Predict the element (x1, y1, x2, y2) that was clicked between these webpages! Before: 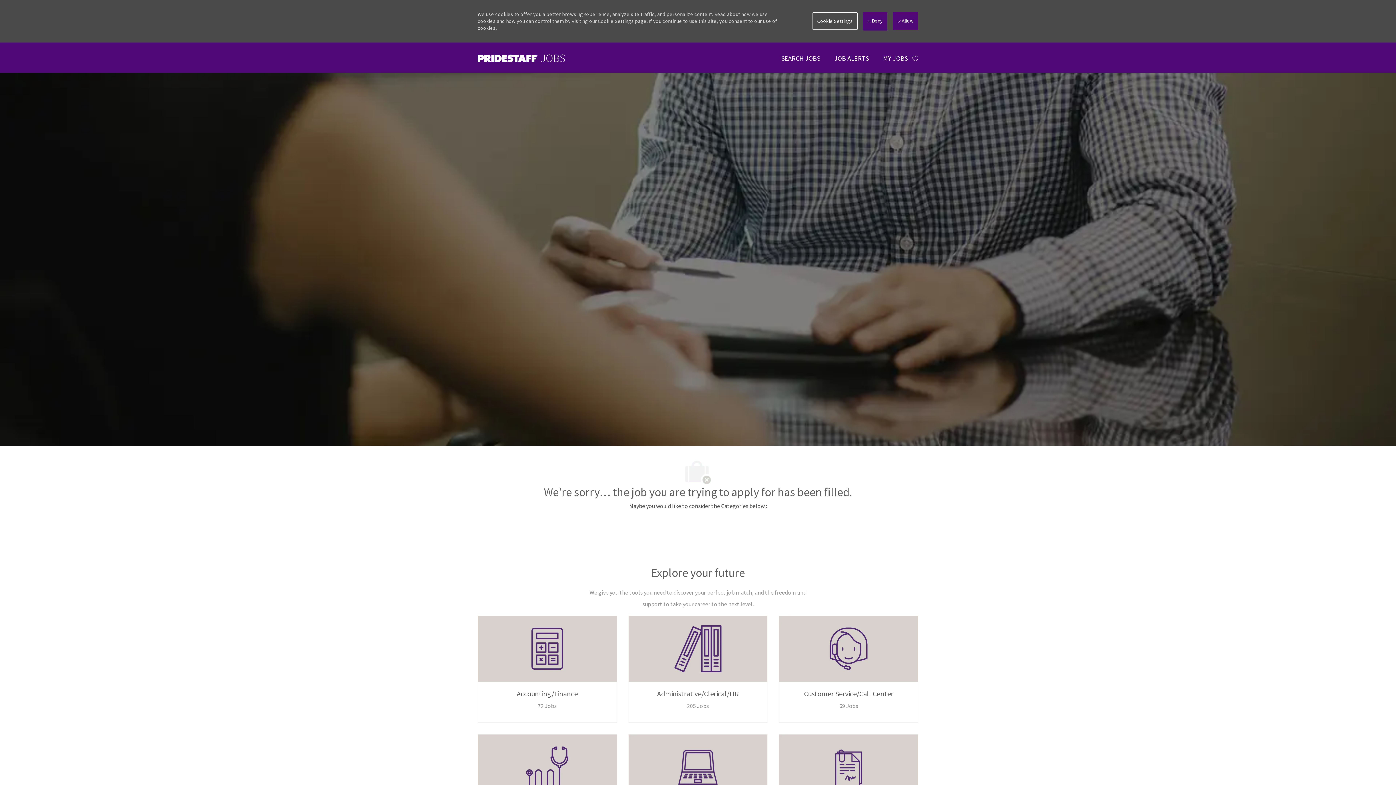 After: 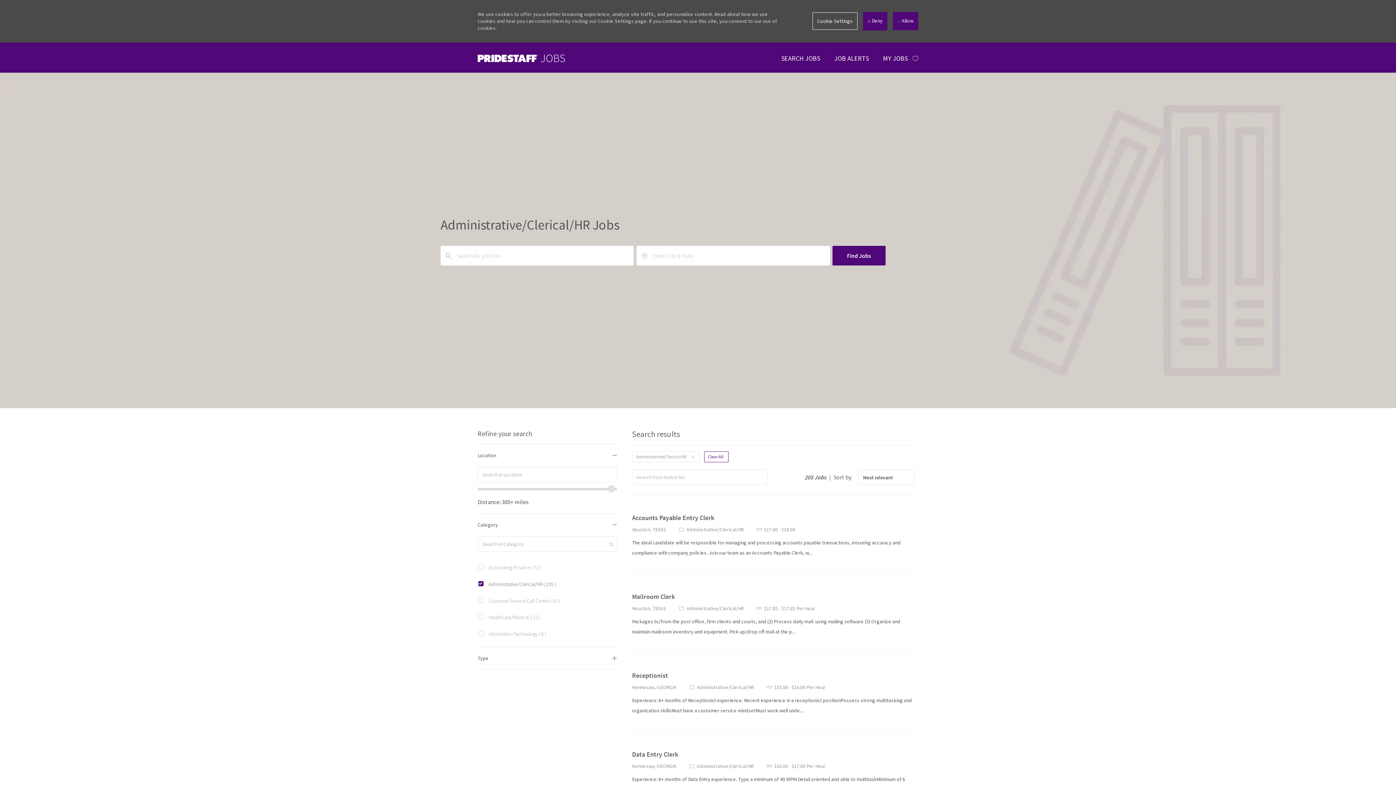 Action: bbox: (628, 615, 767, 723) label: Administrative/Clerical/HR

205 Jobs